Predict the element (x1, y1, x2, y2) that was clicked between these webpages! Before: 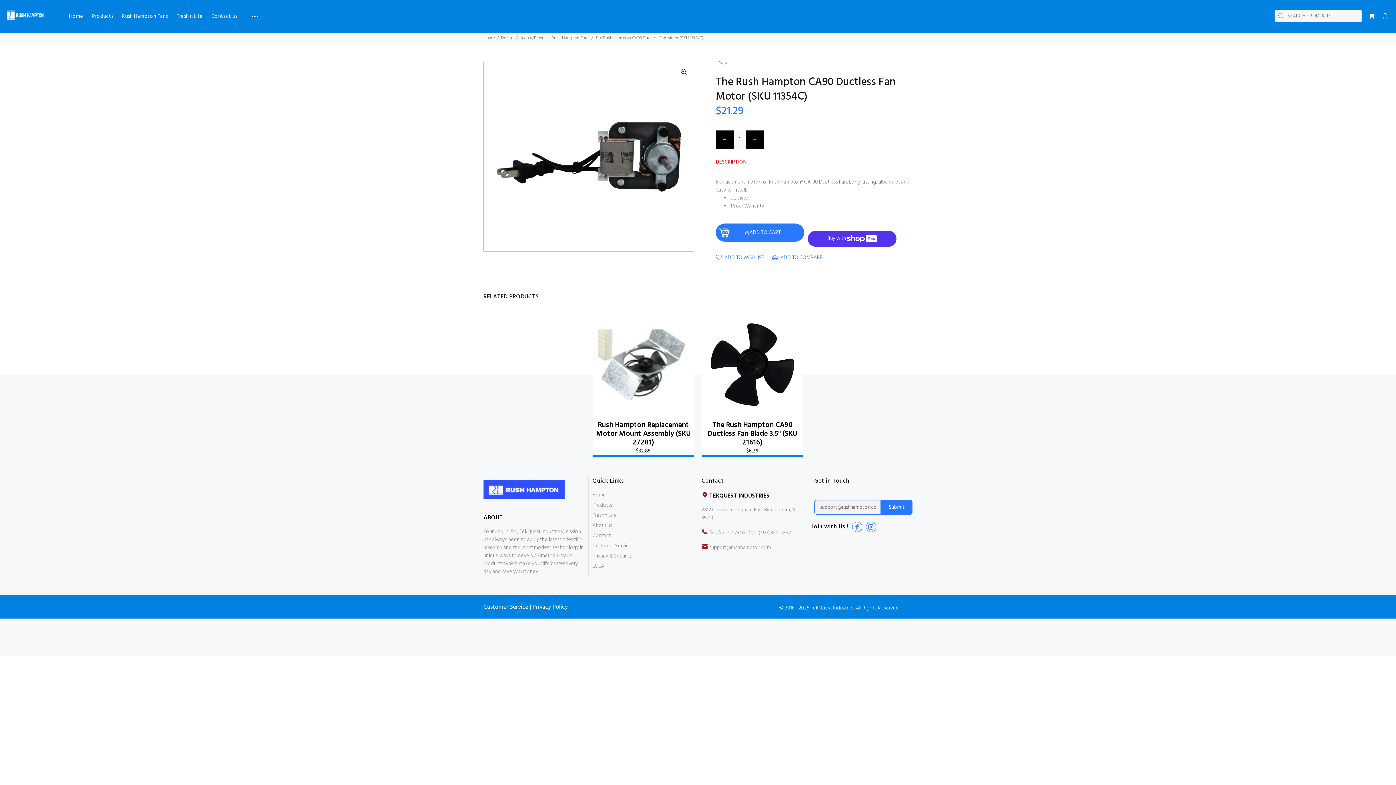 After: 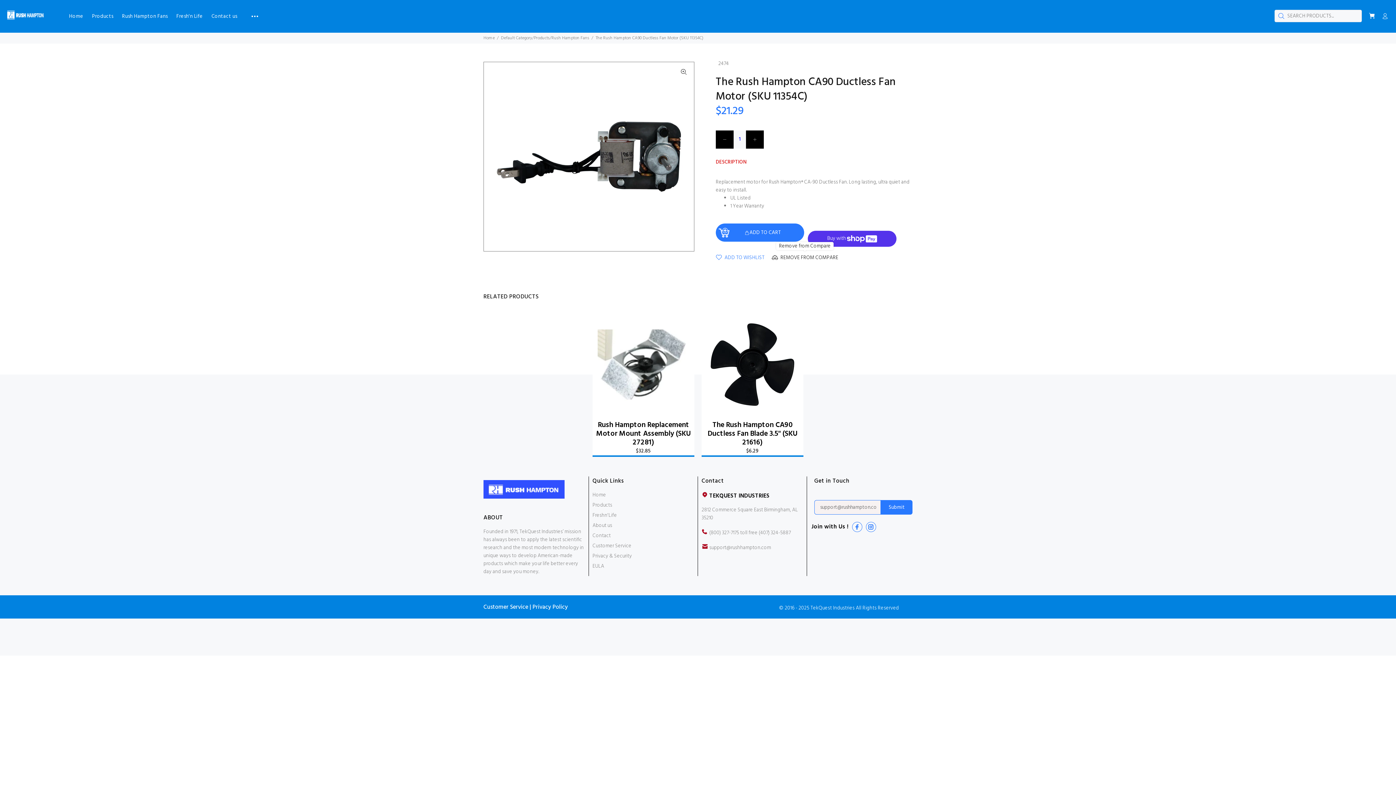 Action: bbox: (772, 253, 822, 262) label: ADD TO COMPARE